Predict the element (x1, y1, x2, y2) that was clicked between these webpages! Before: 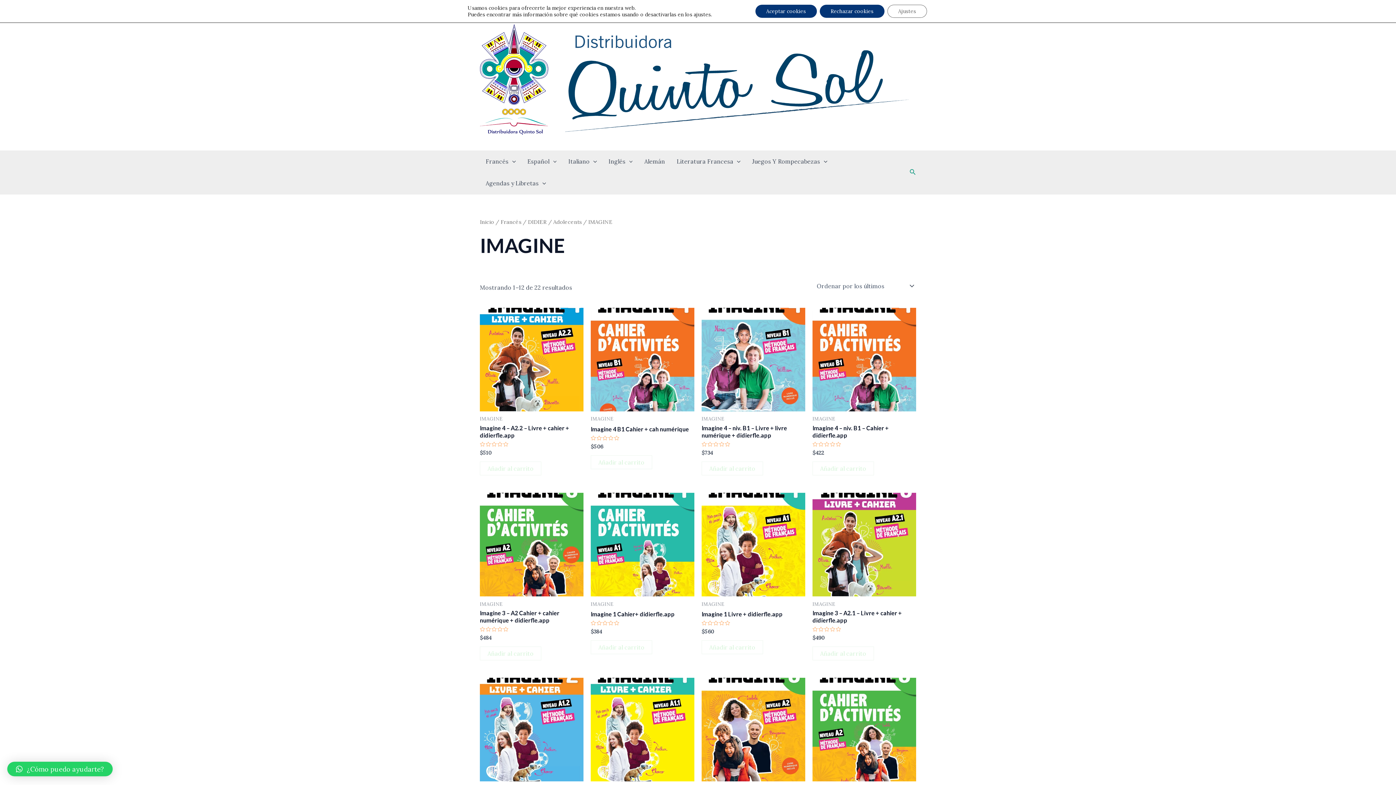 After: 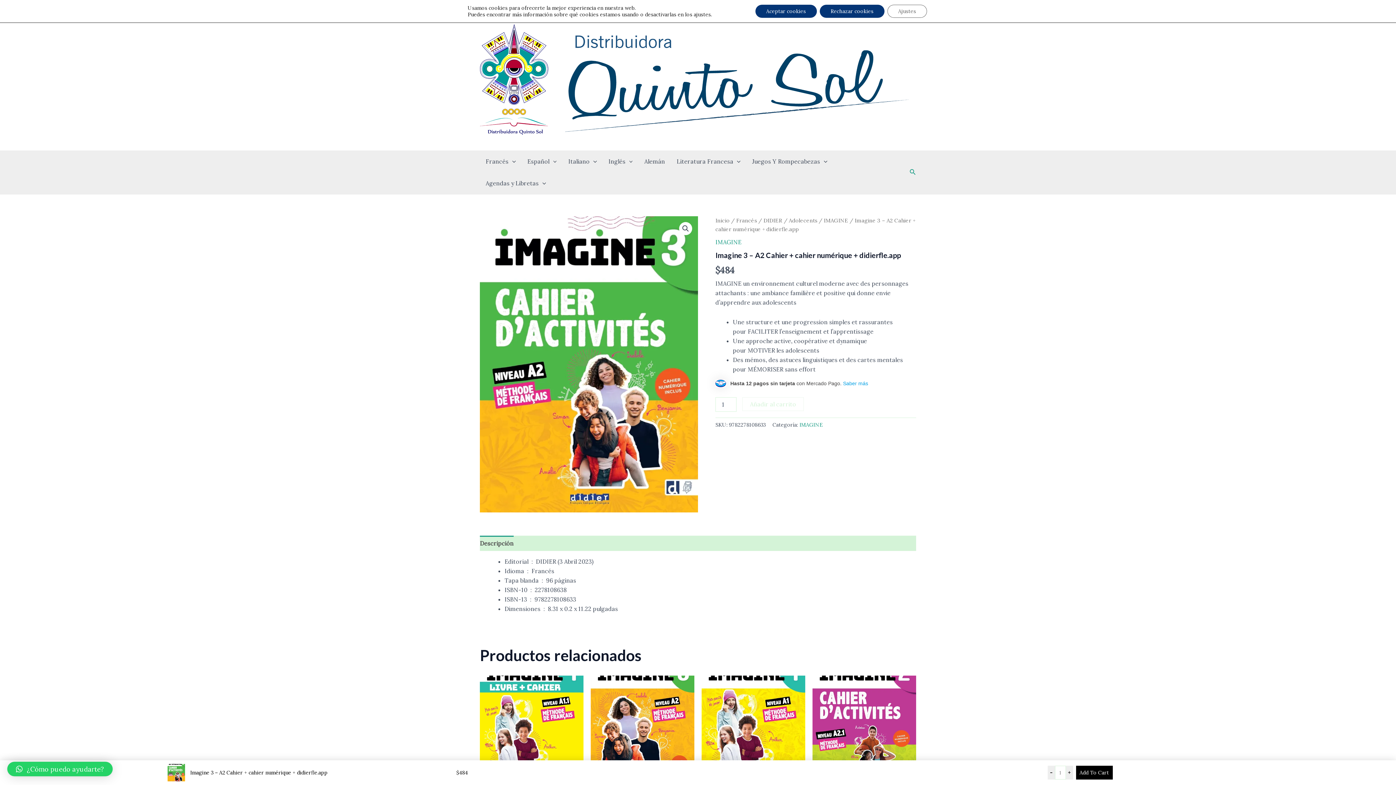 Action: bbox: (480, 493, 583, 596)